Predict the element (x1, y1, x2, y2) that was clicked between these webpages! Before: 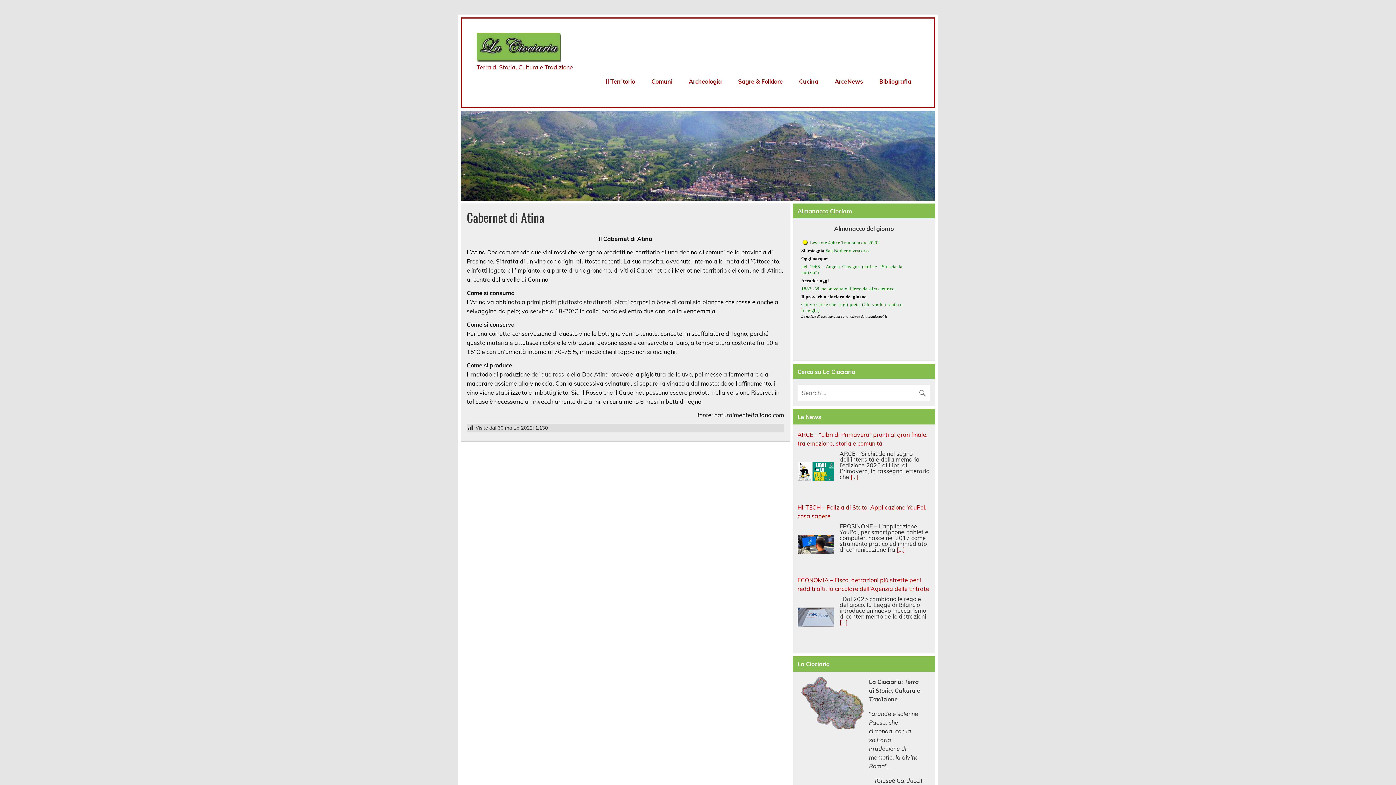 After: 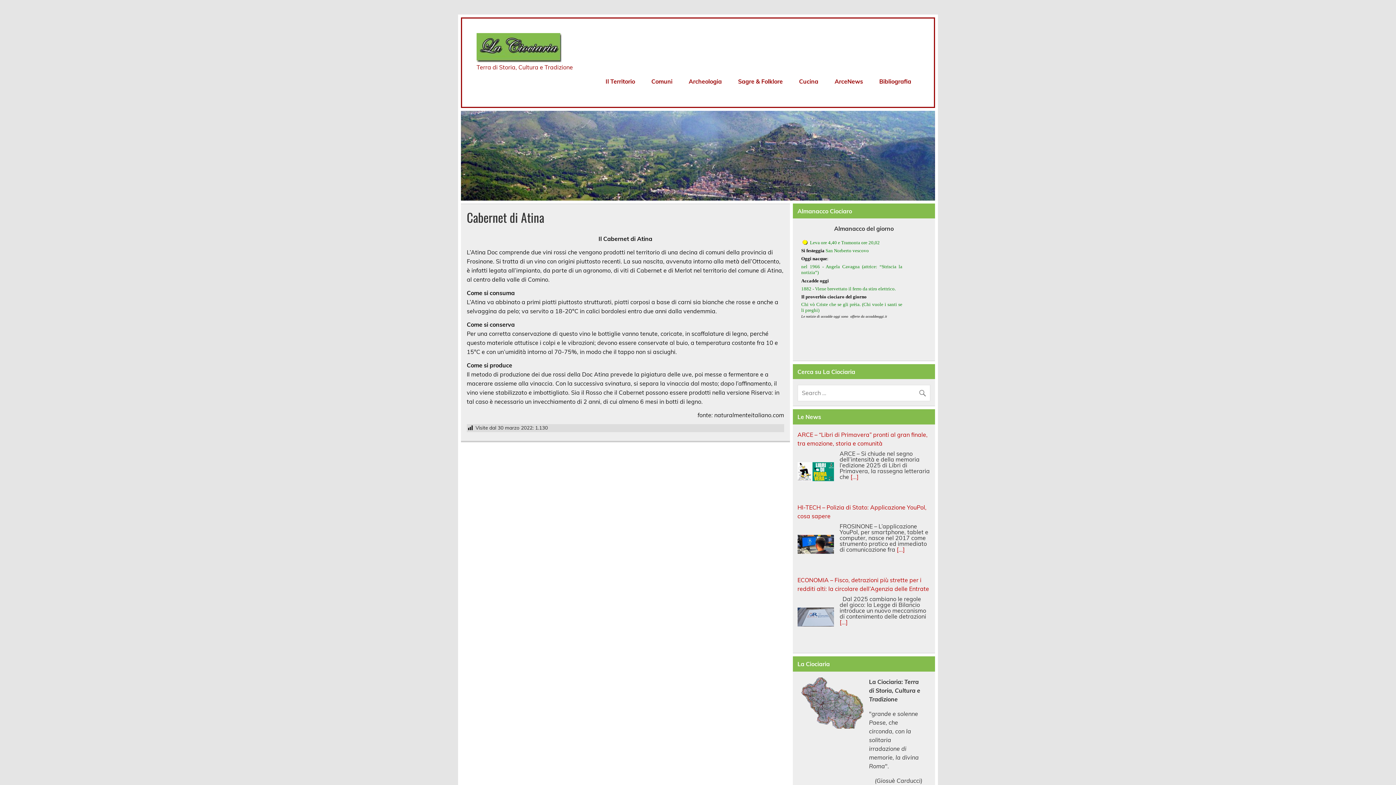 Action: bbox: (797, 453, 834, 490)